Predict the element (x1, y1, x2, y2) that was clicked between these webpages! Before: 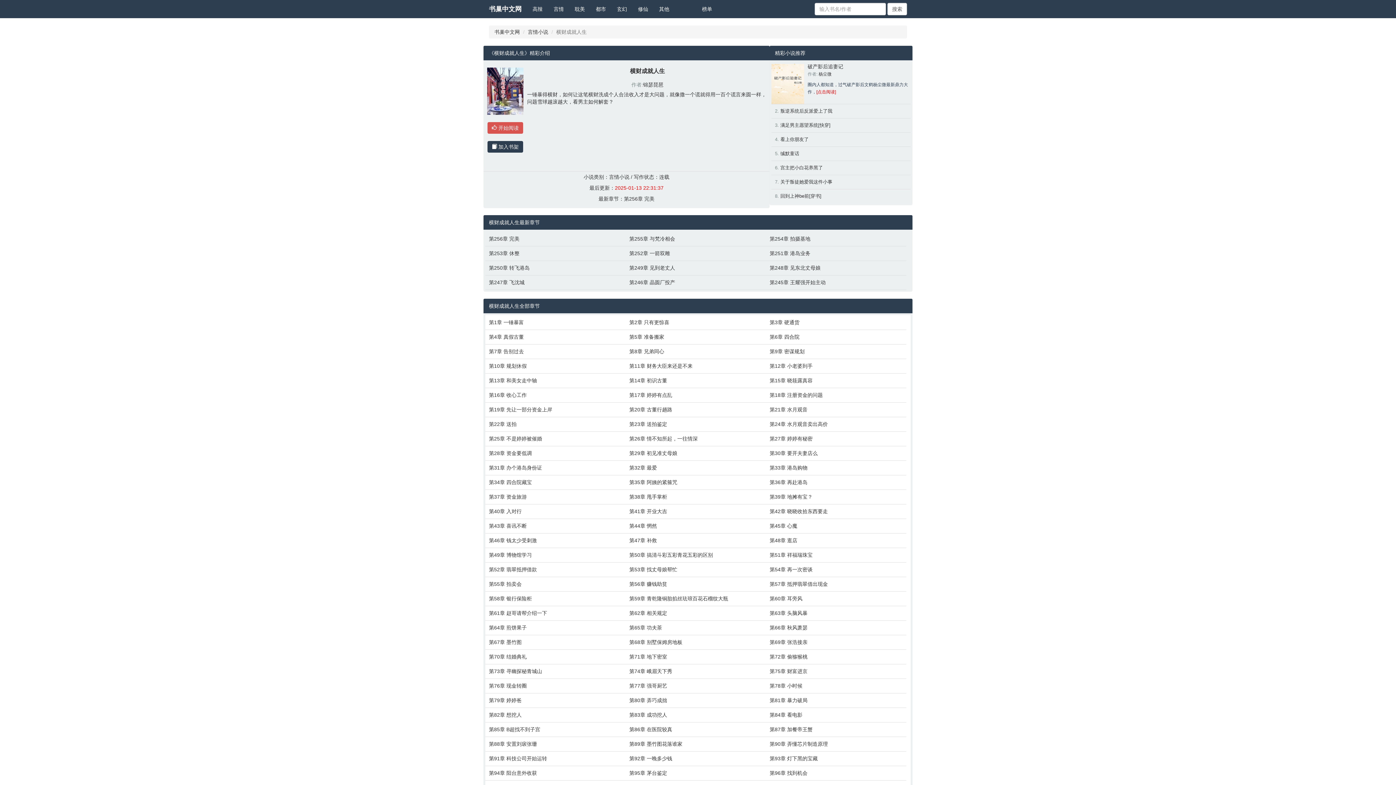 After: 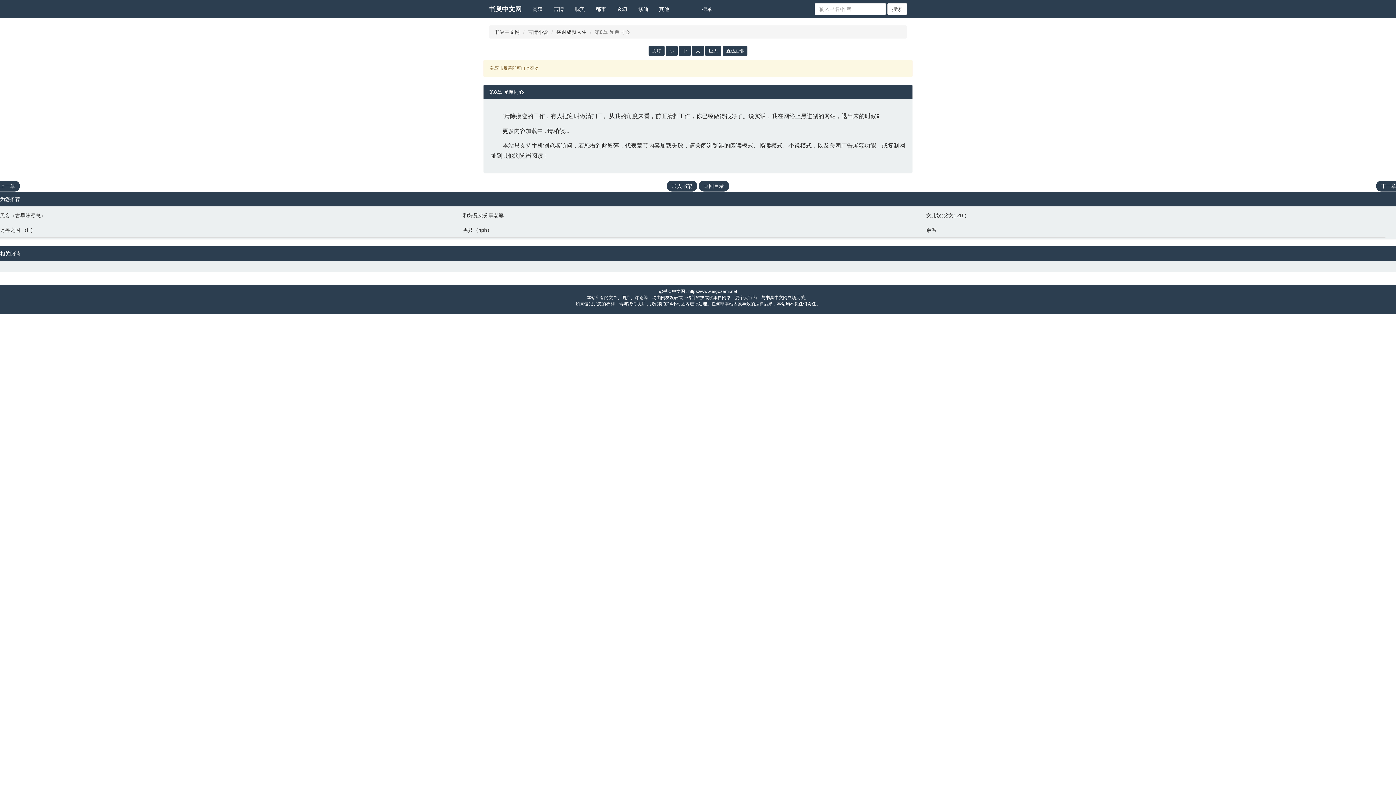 Action: bbox: (629, 348, 762, 355) label: 第8章 兄弟同心